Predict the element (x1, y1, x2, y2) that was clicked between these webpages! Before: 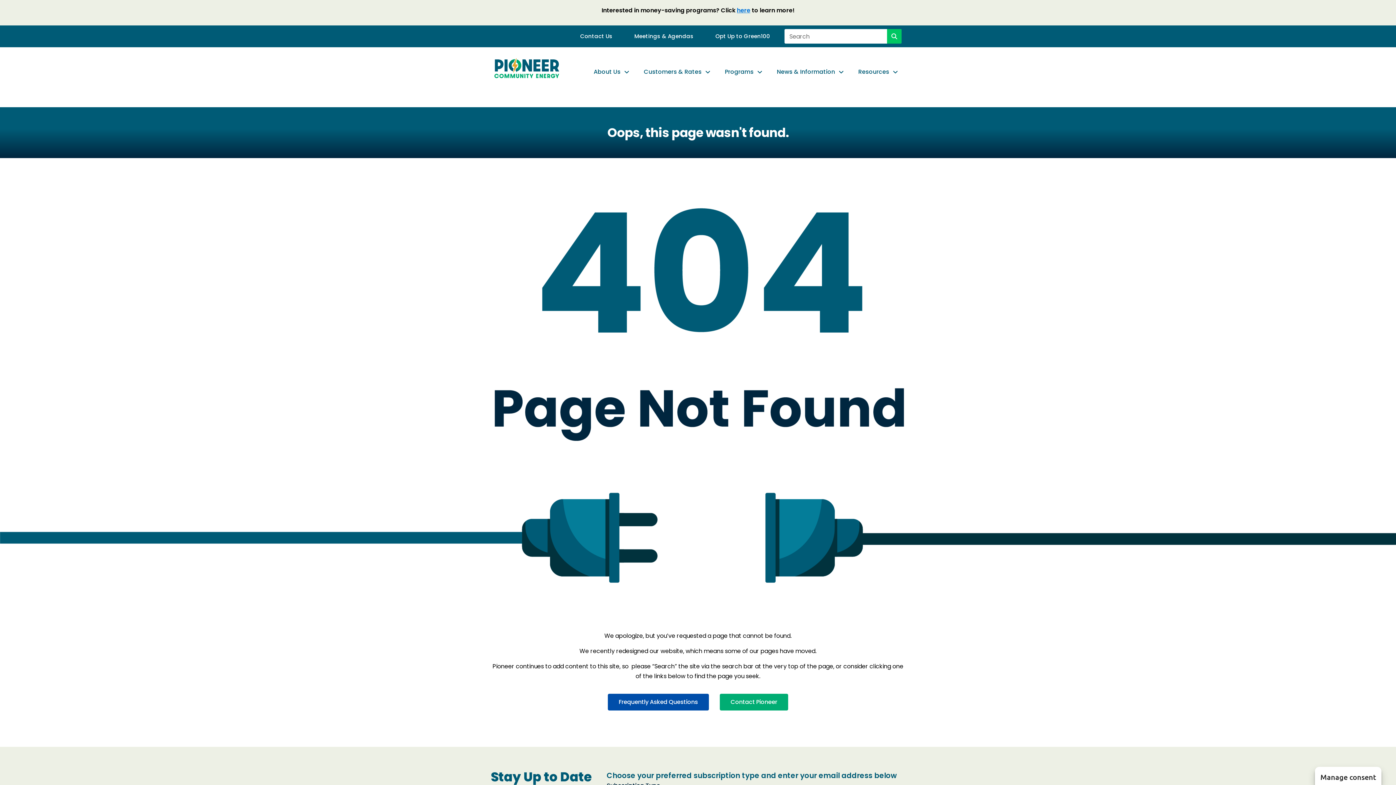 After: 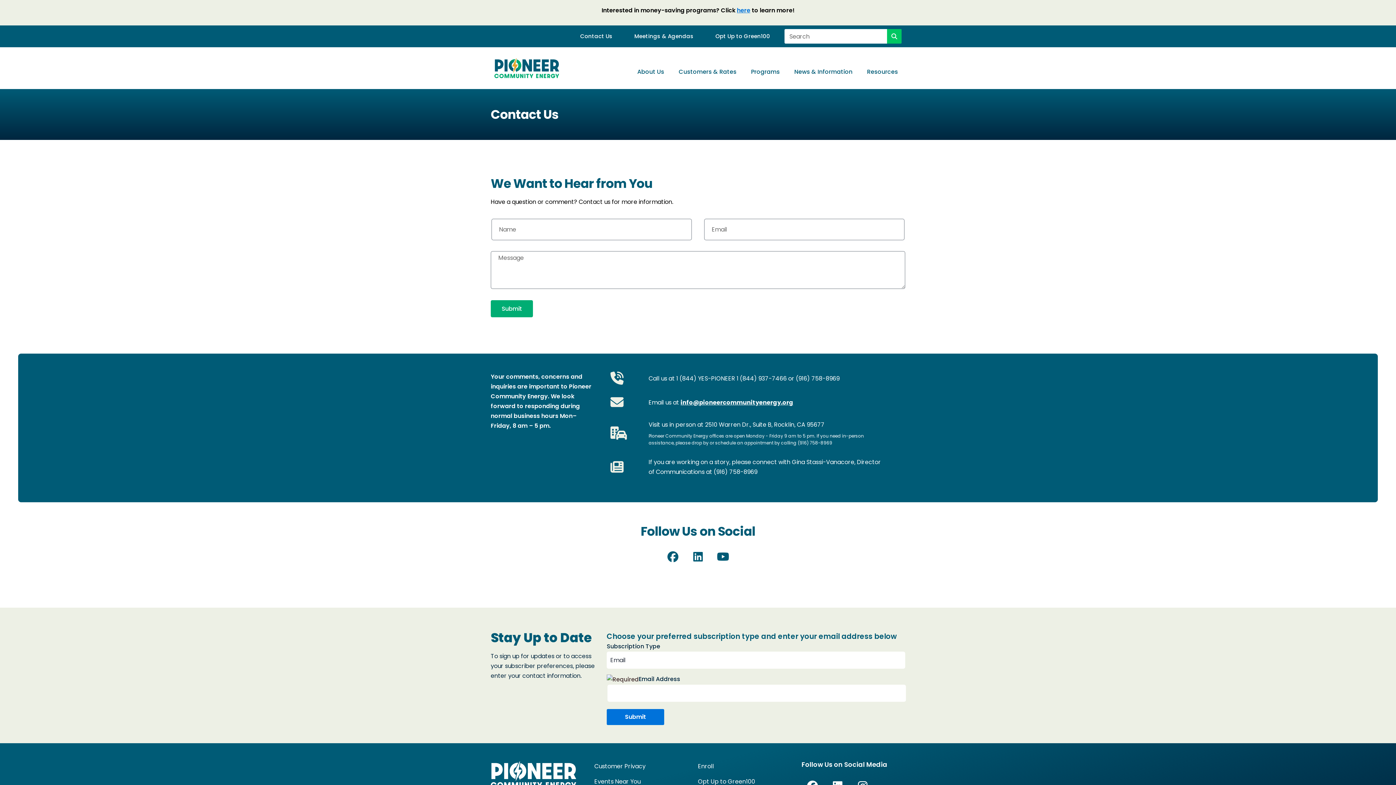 Action: label: Contact Pioneer bbox: (719, 694, 788, 711)